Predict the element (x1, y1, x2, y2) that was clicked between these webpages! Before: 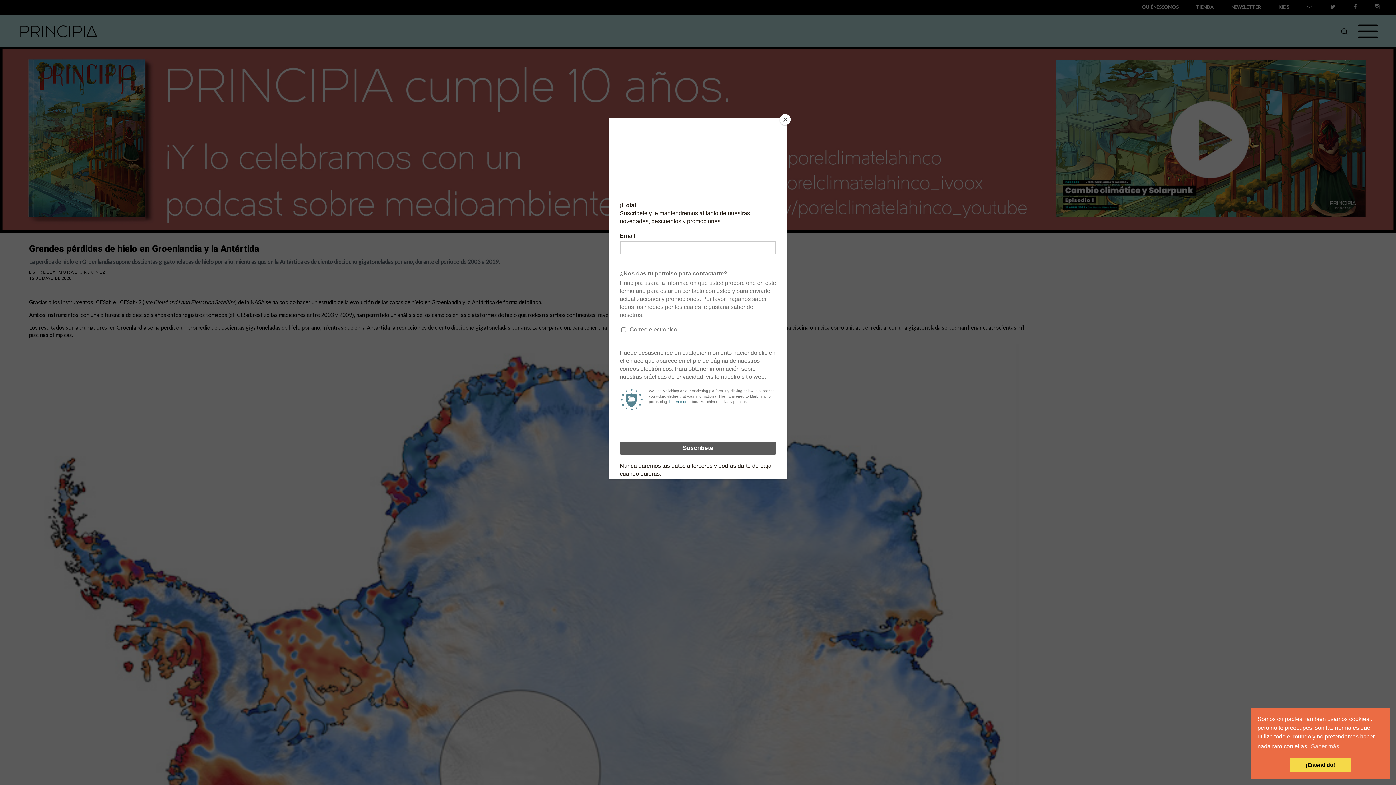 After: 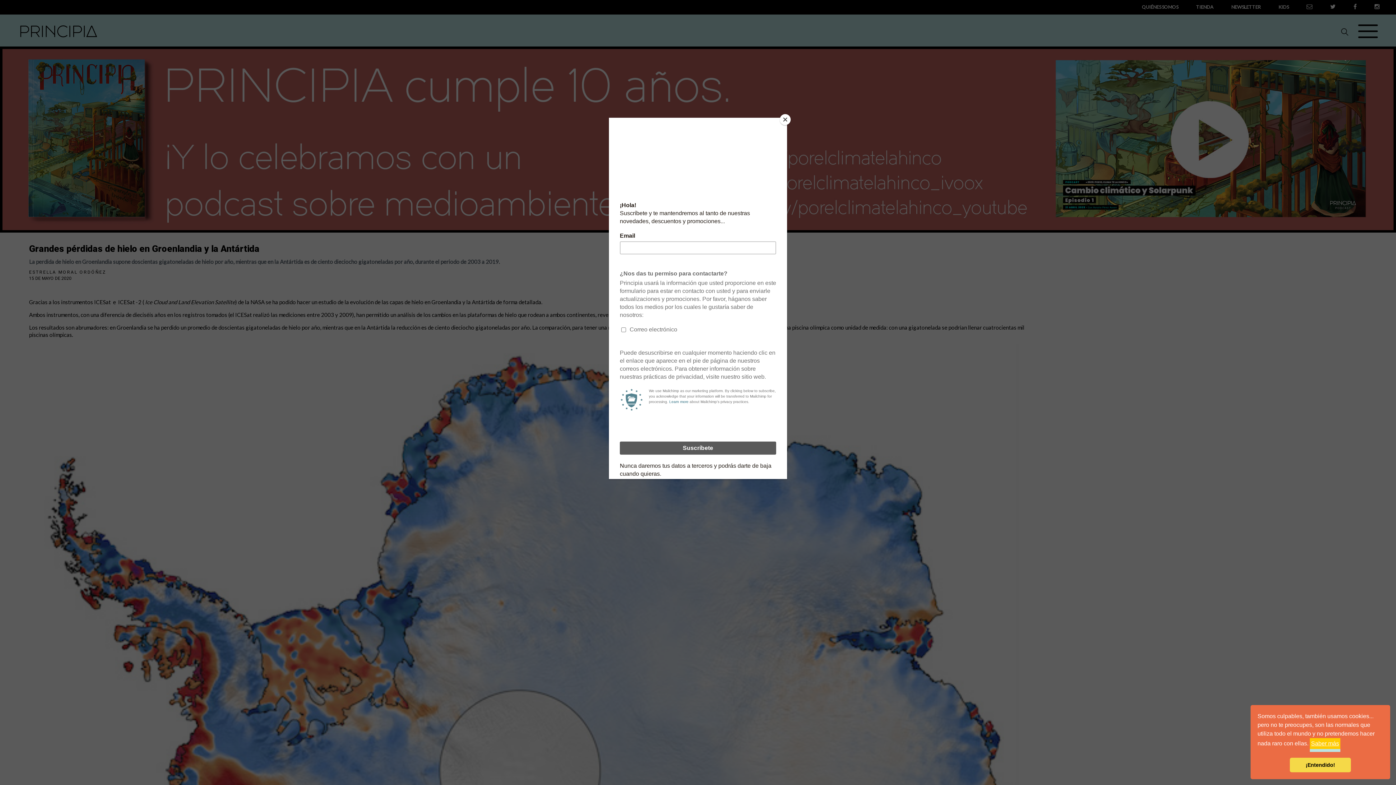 Action: label: learn more about cookies bbox: (1310, 741, 1340, 752)